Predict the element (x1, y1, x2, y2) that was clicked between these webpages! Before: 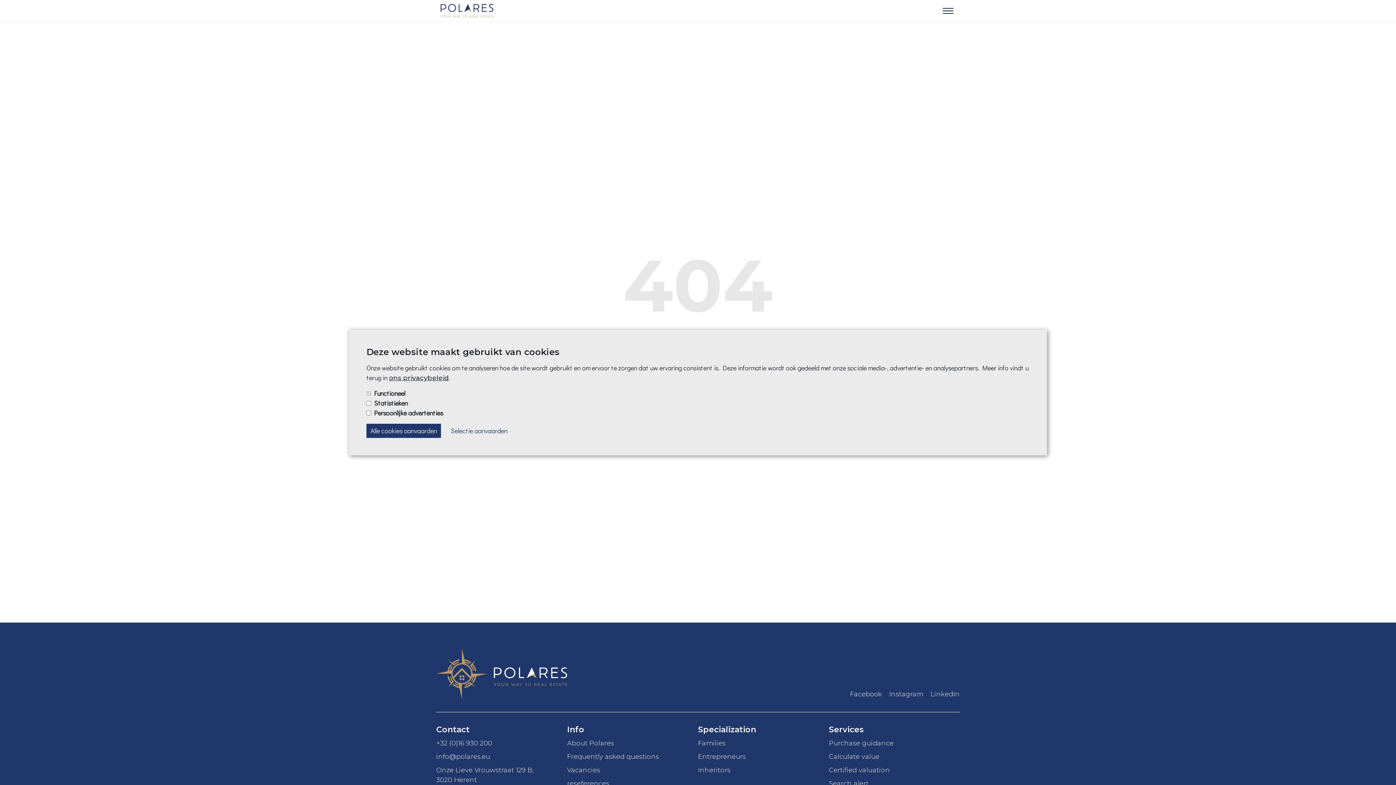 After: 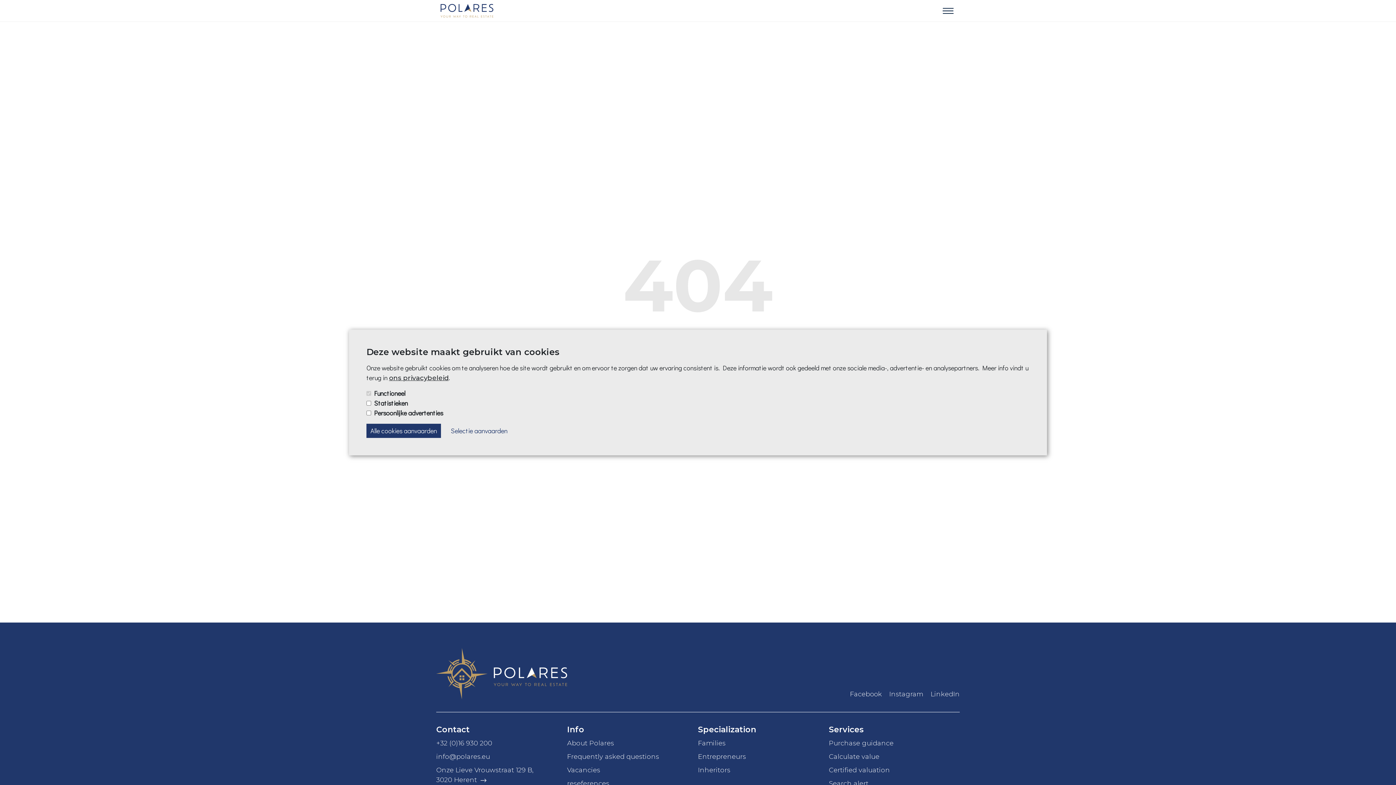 Action: label: Onze Lieve Vrouwstraat 129 B,
3020 Herent  bbox: (436, 766, 567, 785)